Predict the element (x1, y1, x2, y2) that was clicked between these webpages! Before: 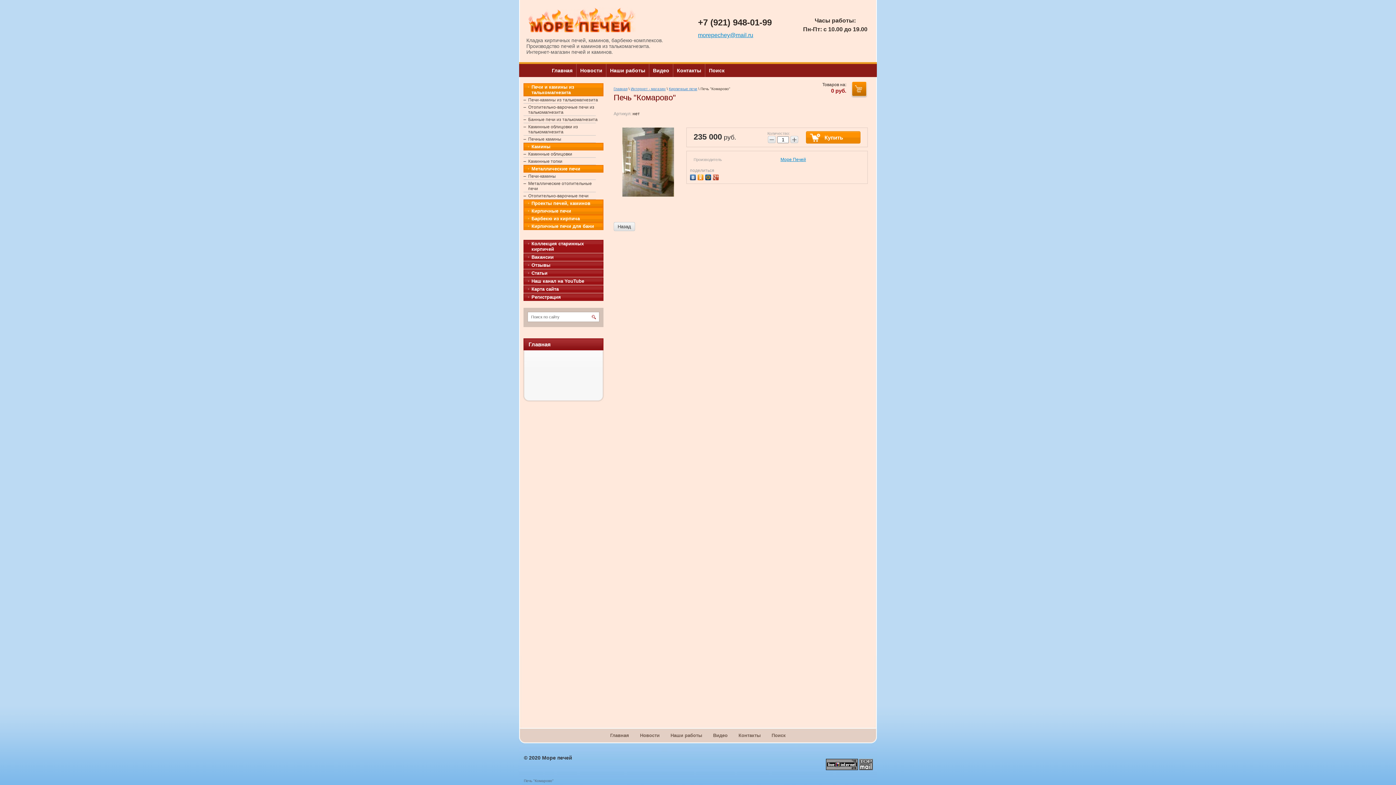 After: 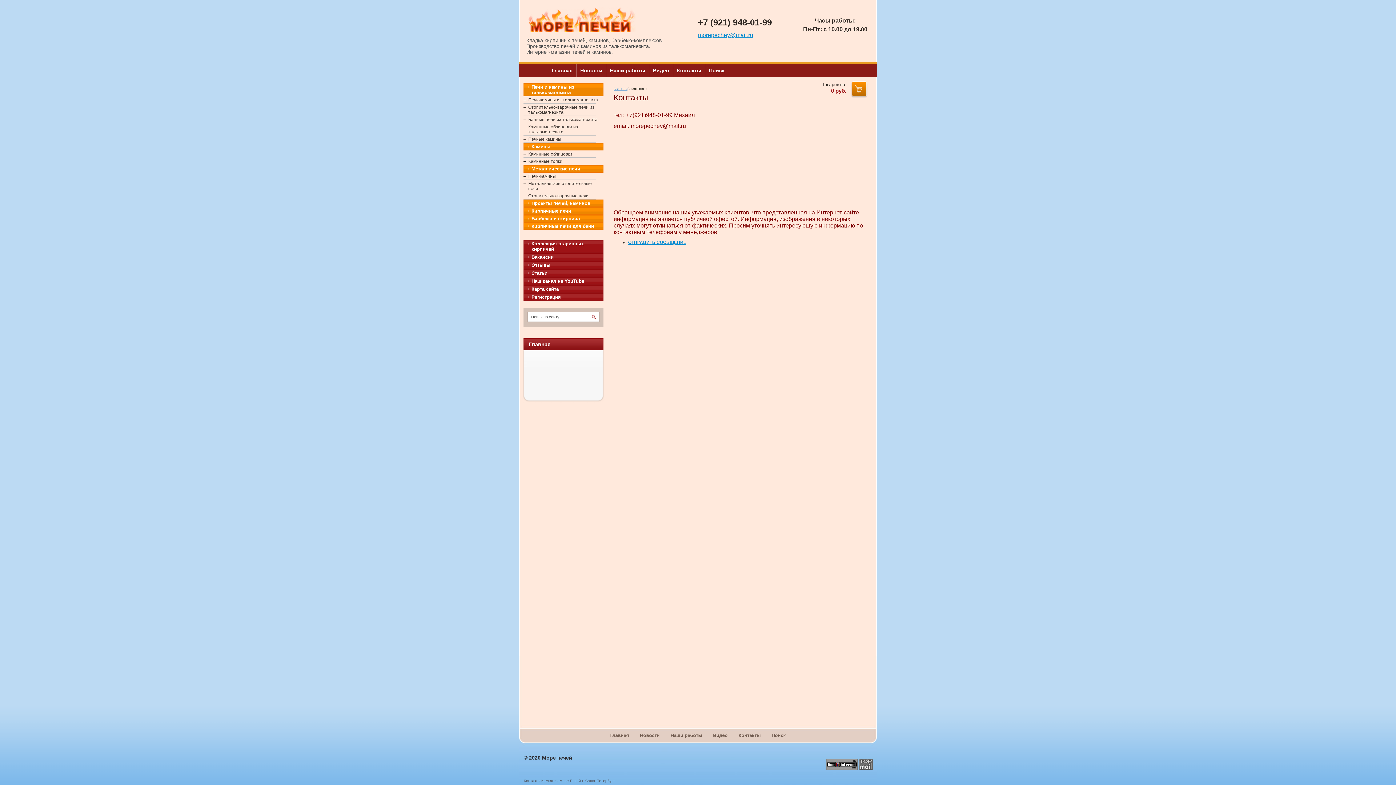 Action: bbox: (673, 63, 705, 77) label: Контакты